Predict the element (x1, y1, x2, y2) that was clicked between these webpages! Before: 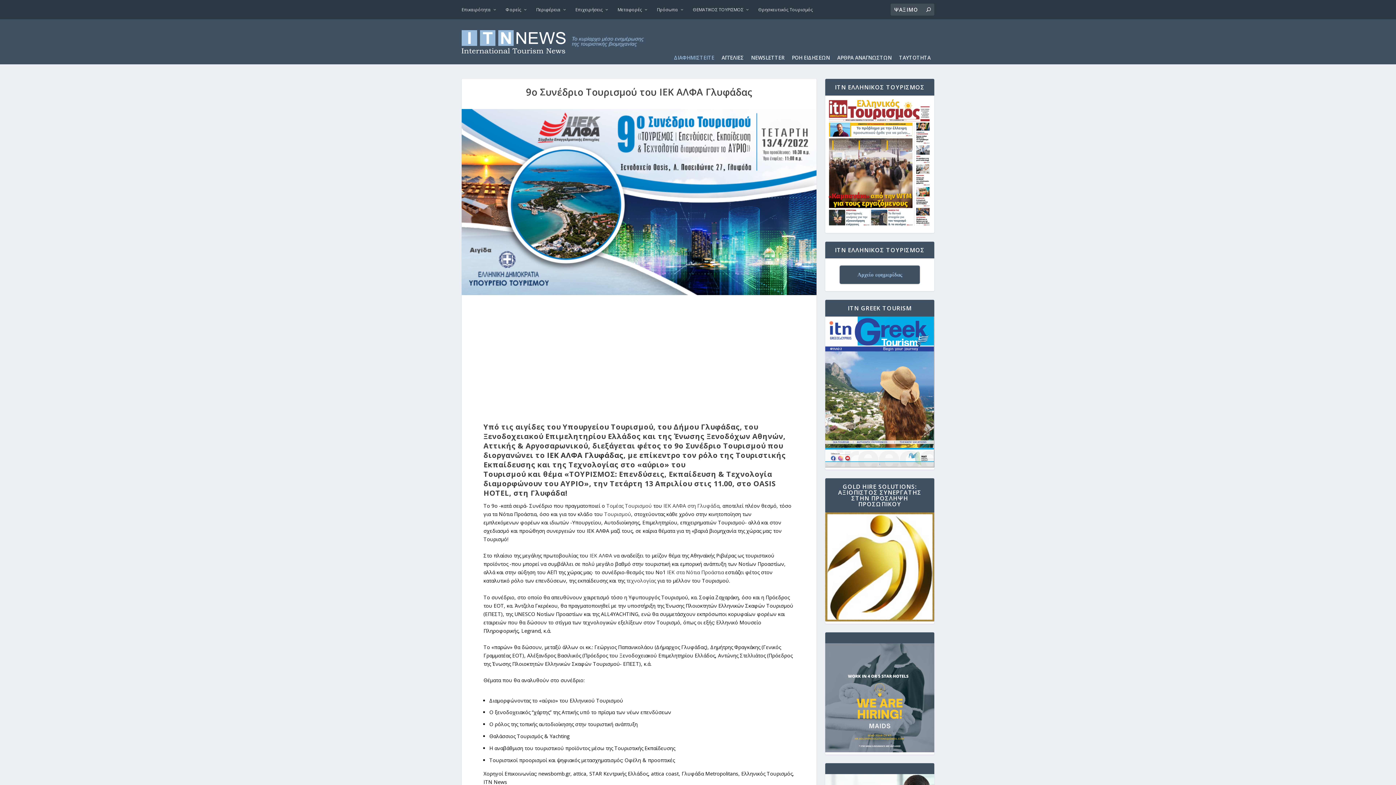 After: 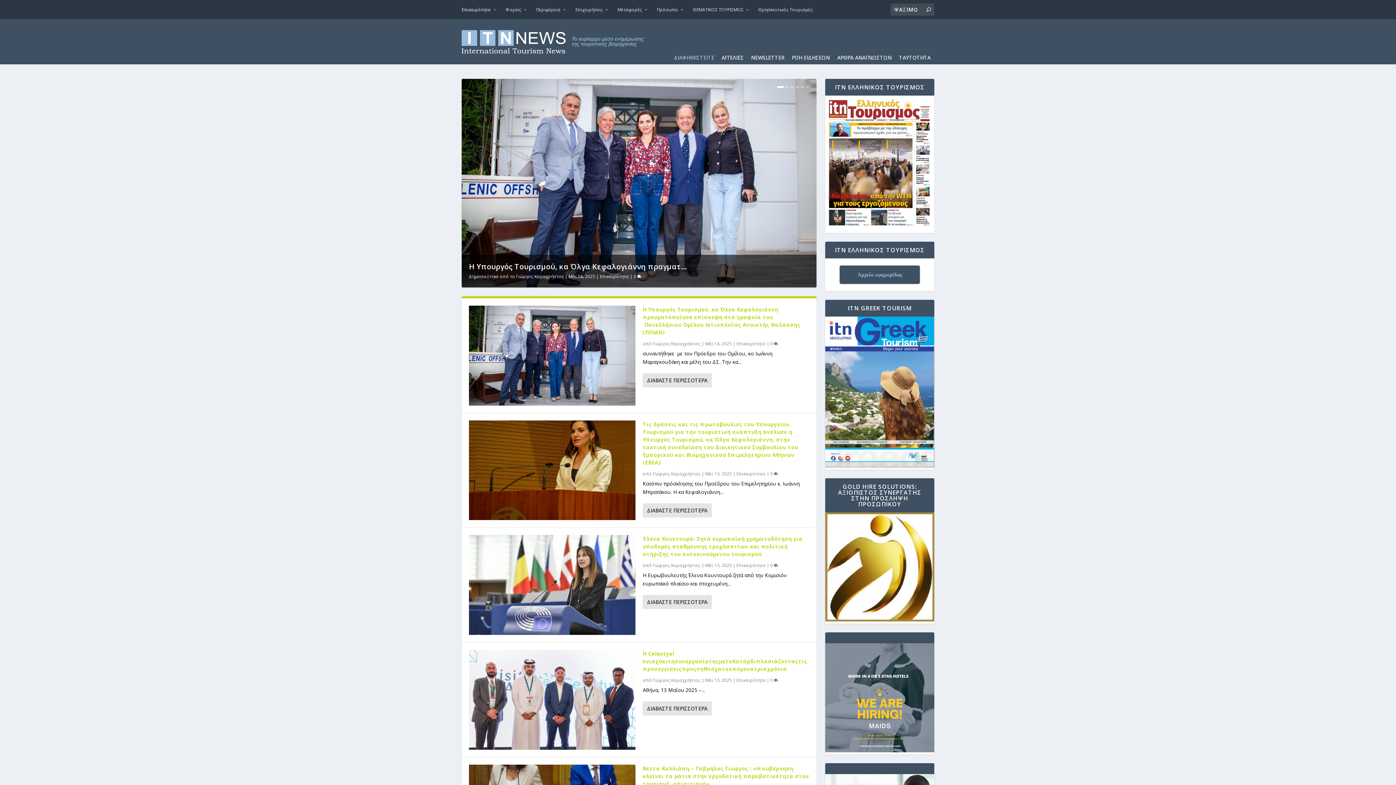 Action: bbox: (461, 0, 497, 18) label: Επικαιρότητα